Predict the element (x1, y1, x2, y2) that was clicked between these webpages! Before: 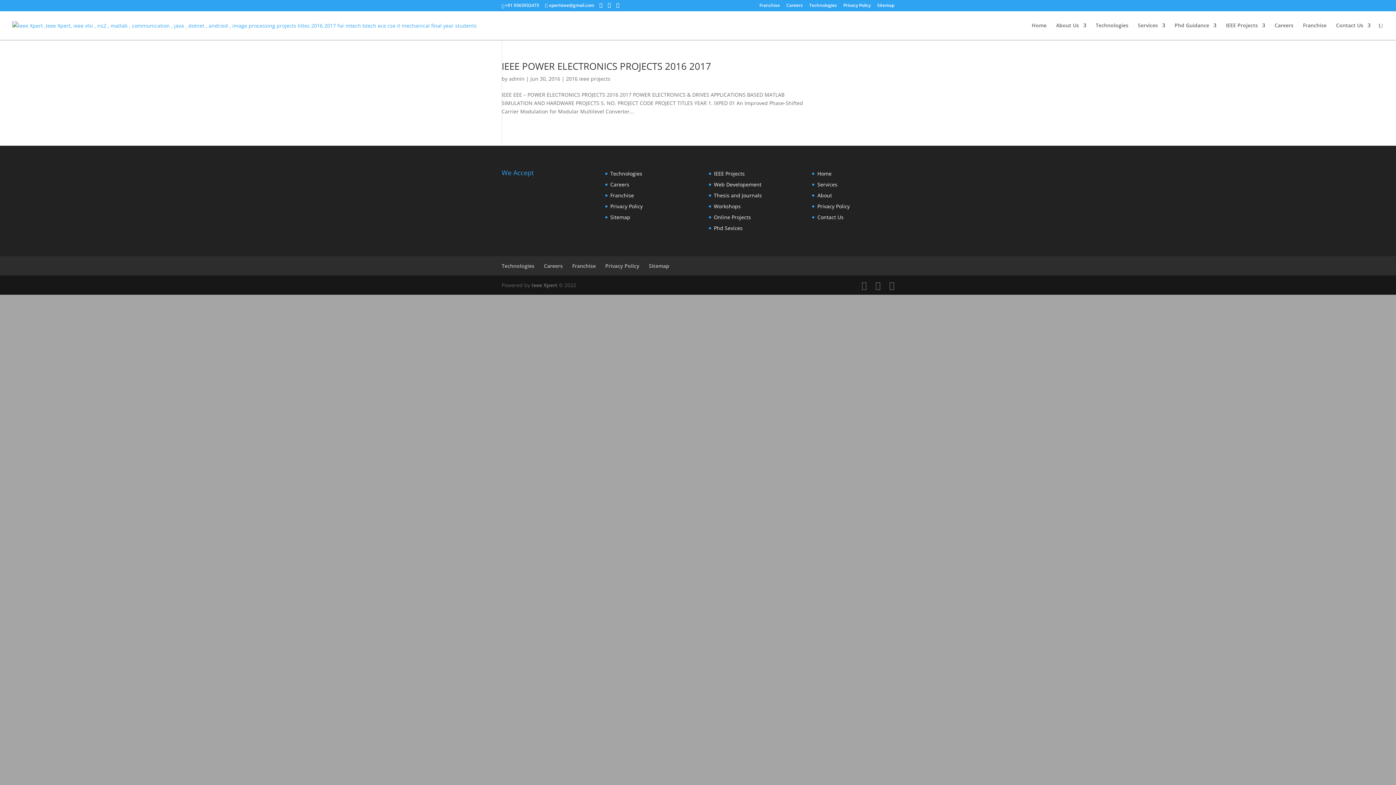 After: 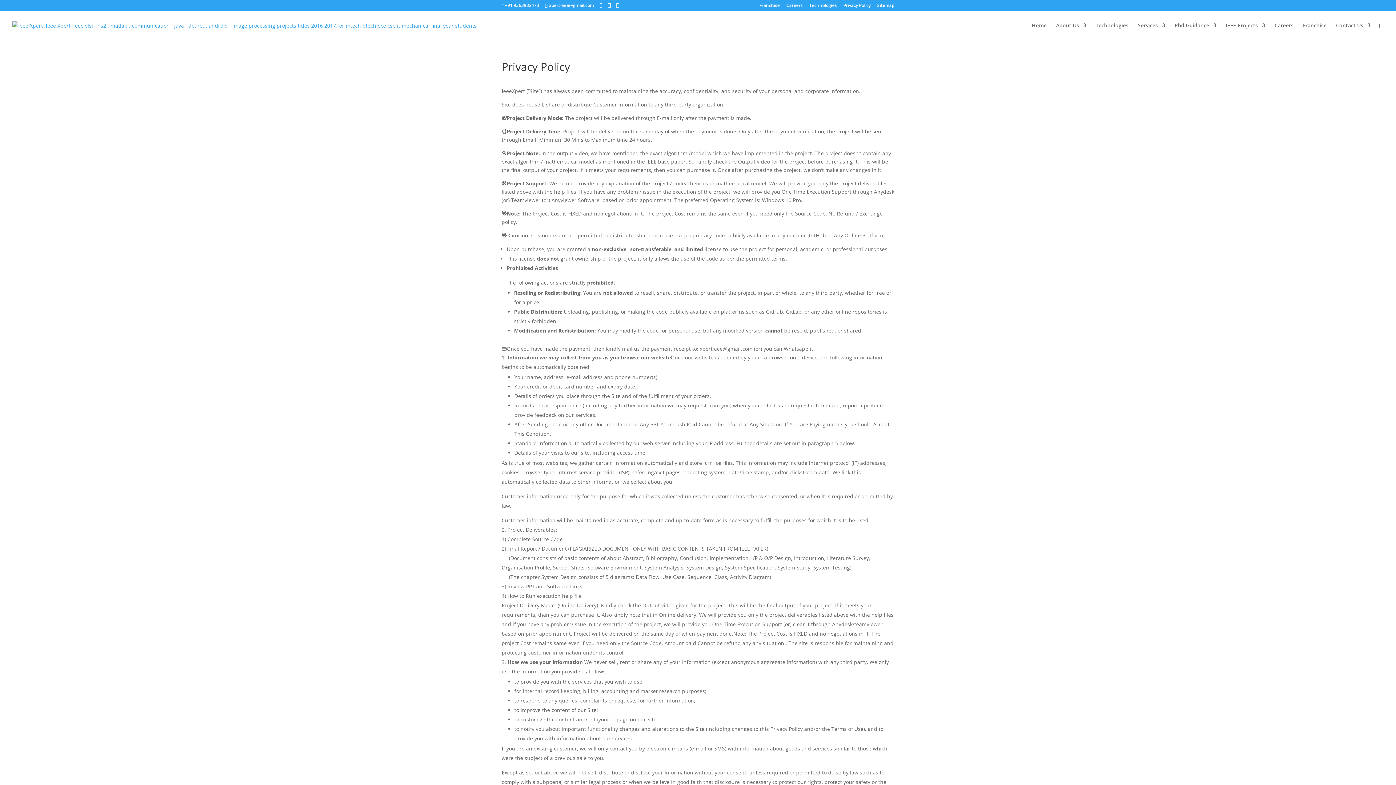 Action: bbox: (605, 262, 639, 269) label: Privacy Policy